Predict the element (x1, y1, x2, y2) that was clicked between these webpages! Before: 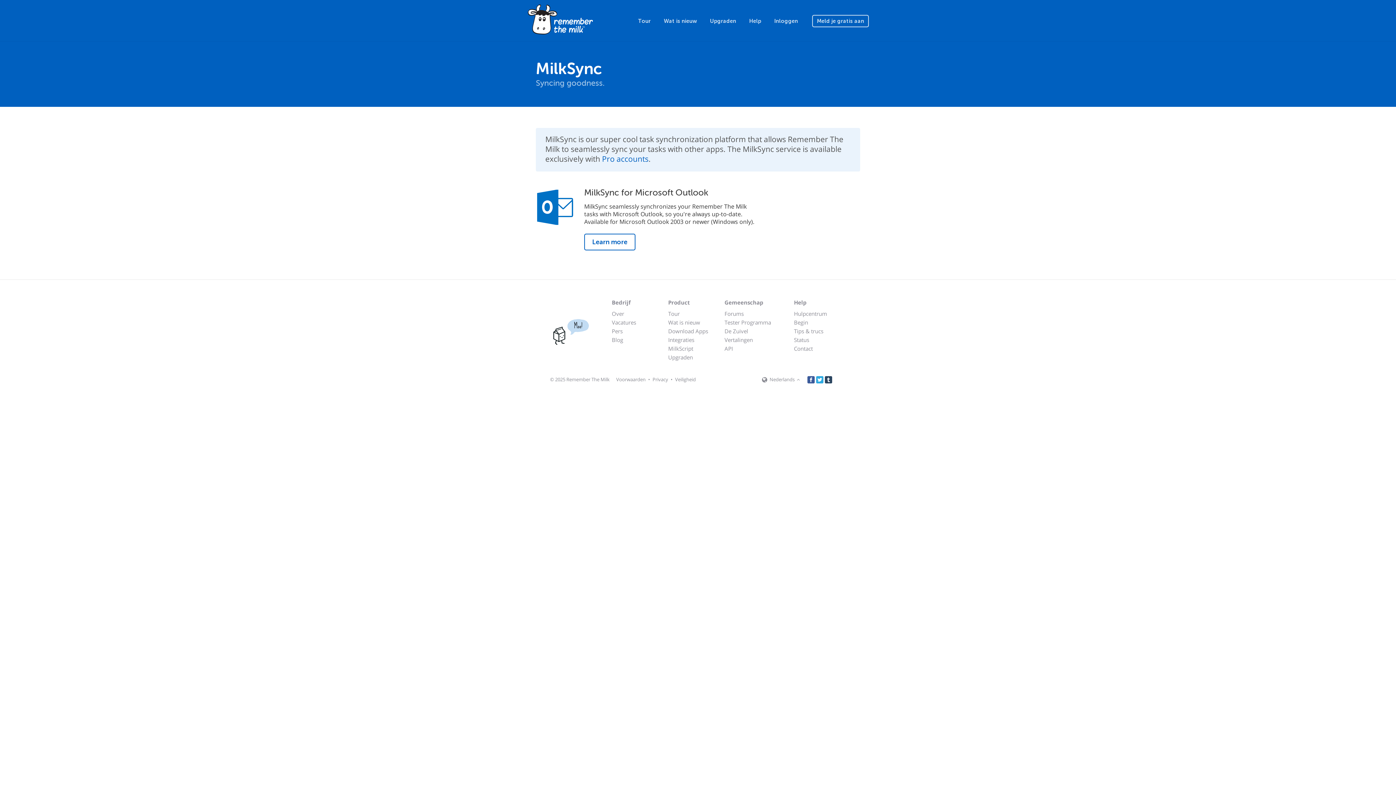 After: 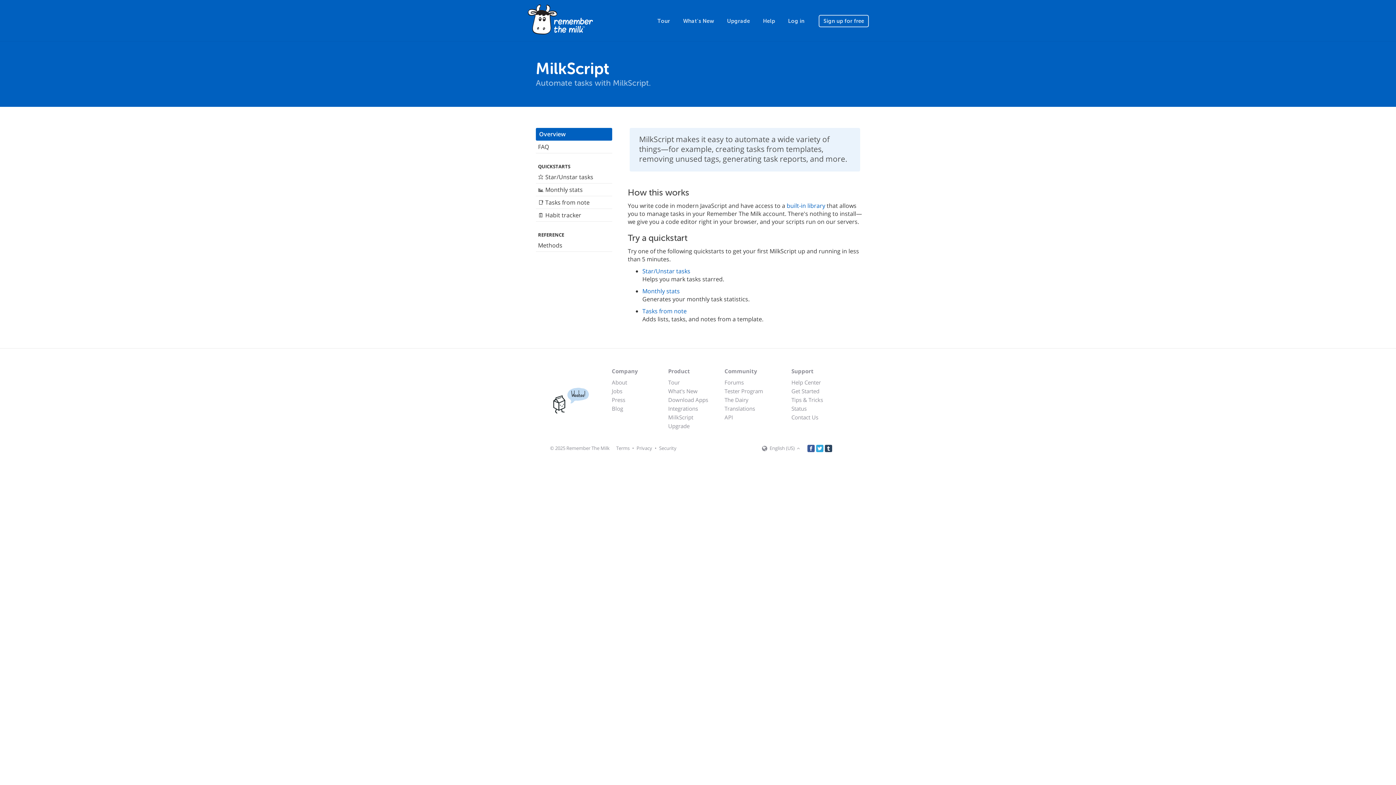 Action: bbox: (662, 344, 717, 353) label: MilkScript